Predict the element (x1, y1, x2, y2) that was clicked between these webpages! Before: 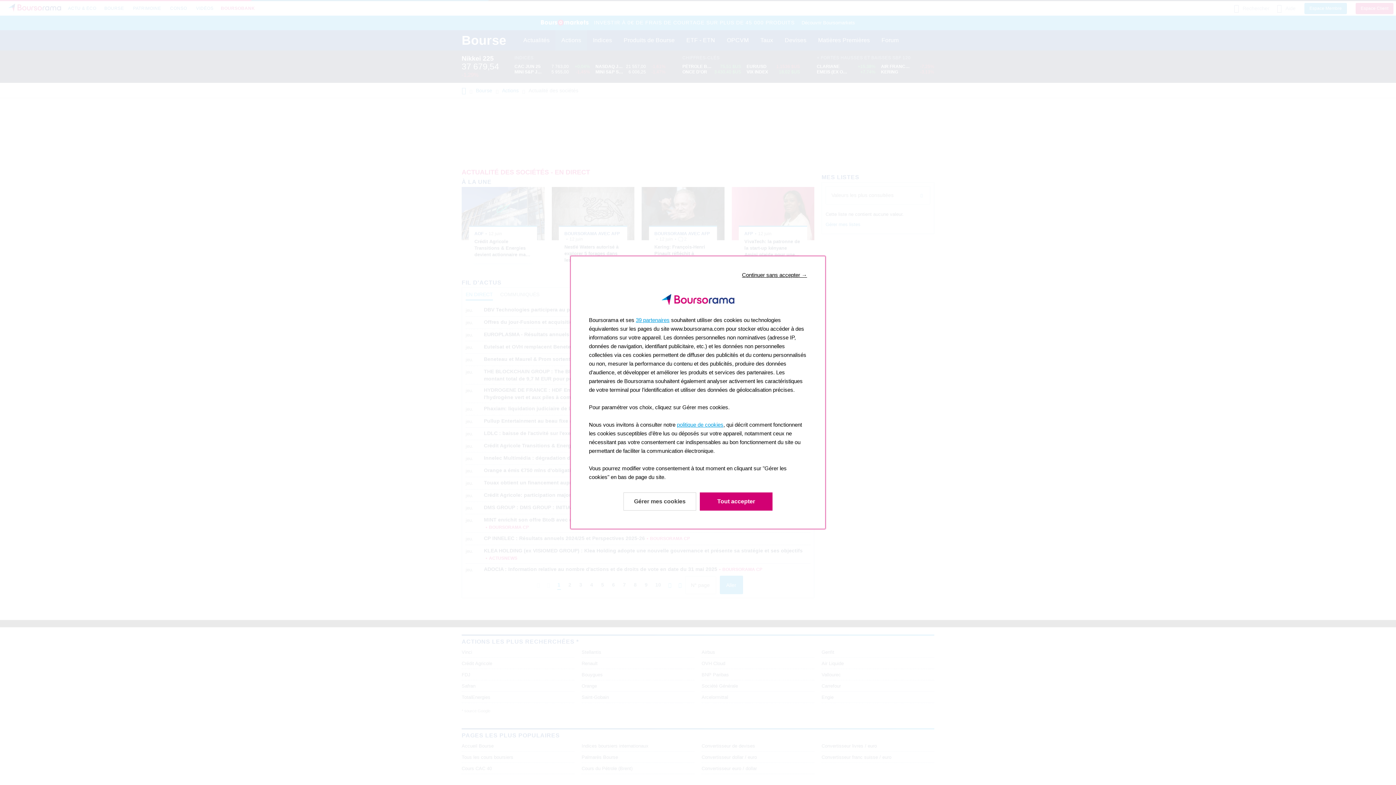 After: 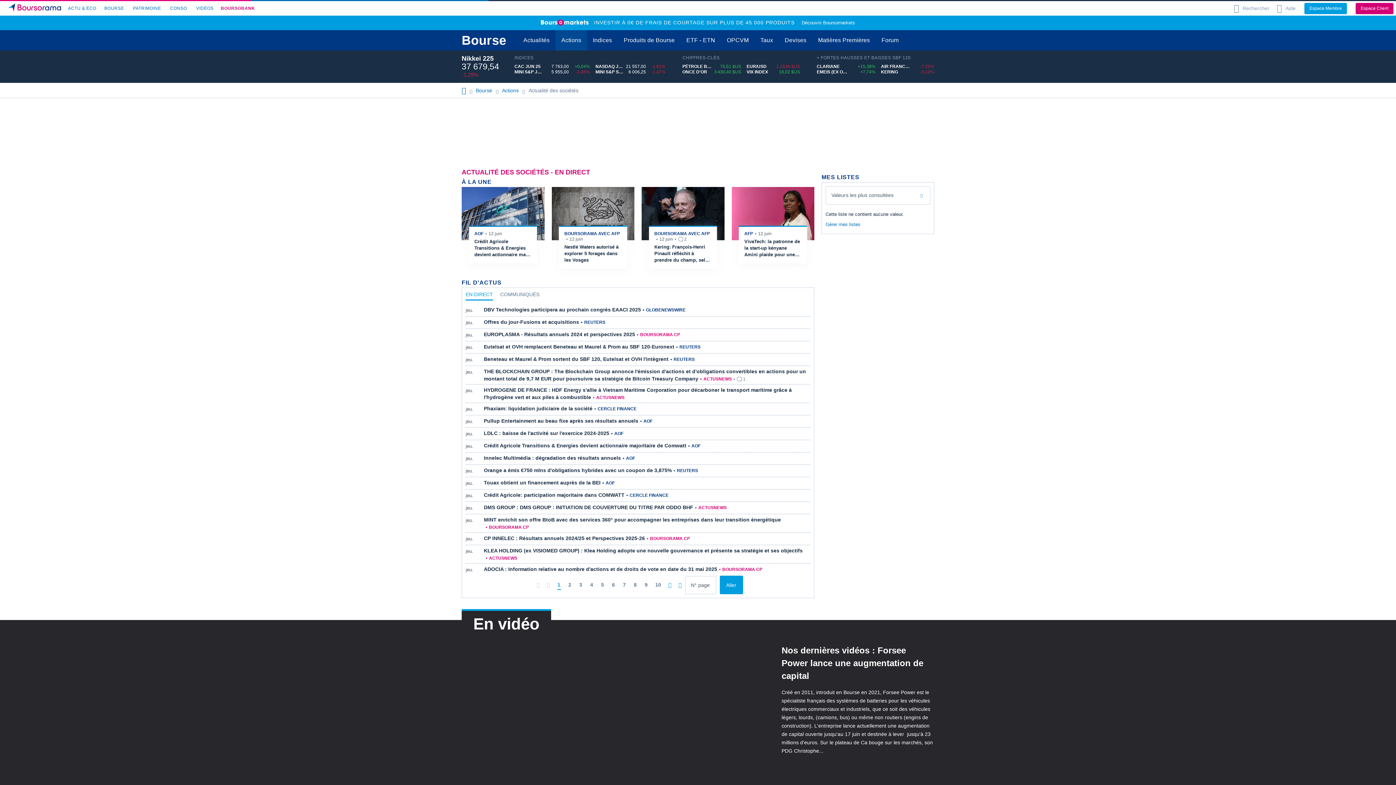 Action: bbox: (700, 492, 772, 510) label: Accepter & Fermer: Accepter notre traitement des données et fermer